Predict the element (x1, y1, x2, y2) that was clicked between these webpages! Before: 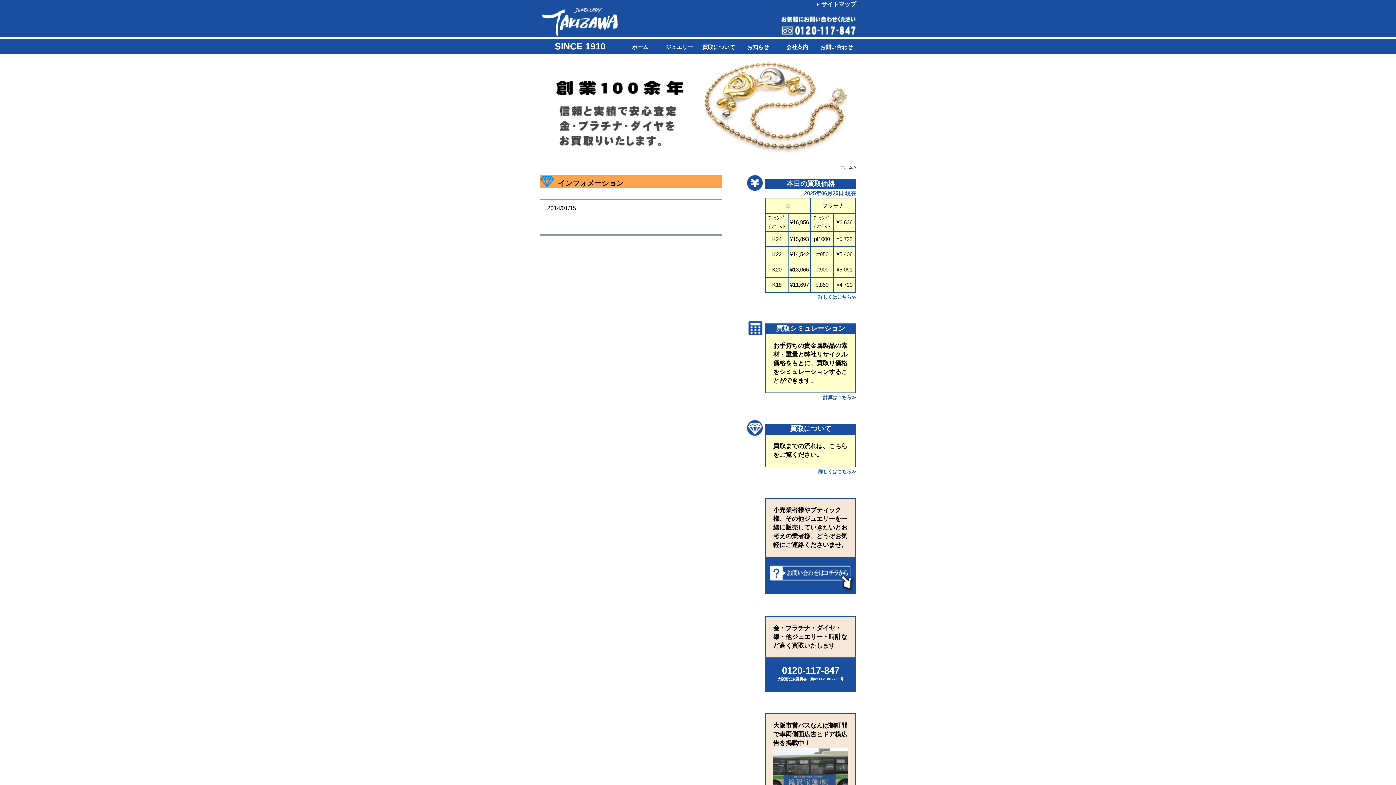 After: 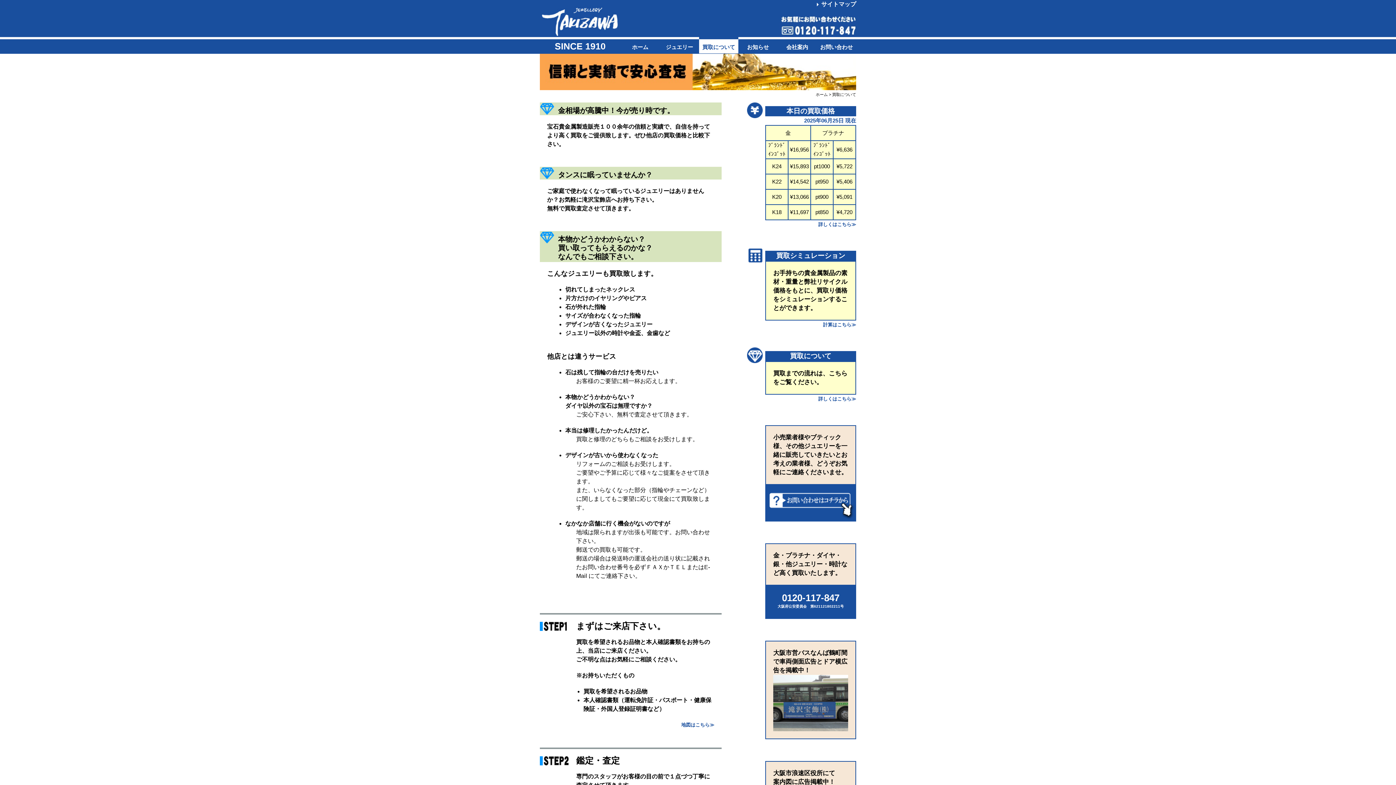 Action: label: 買取について bbox: (699, 37, 738, 53)